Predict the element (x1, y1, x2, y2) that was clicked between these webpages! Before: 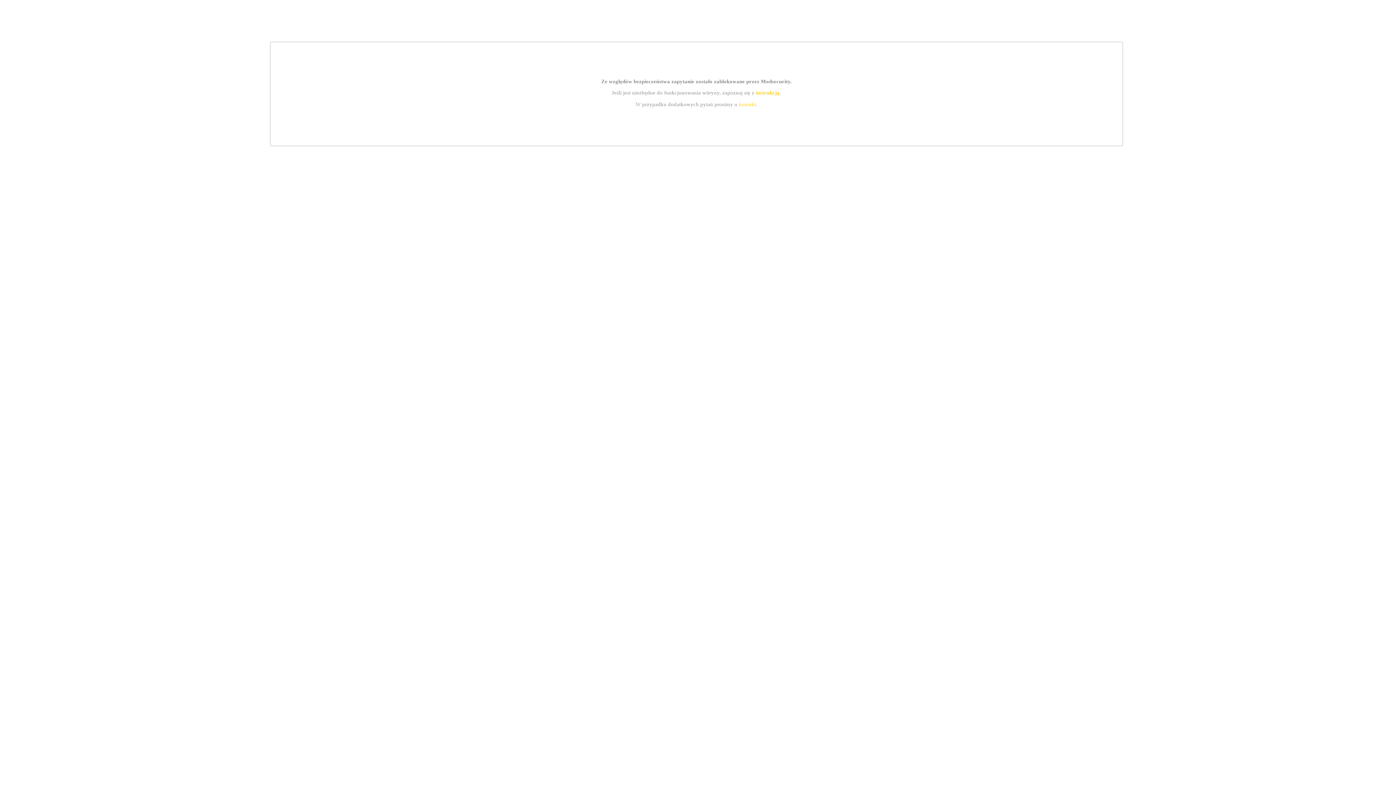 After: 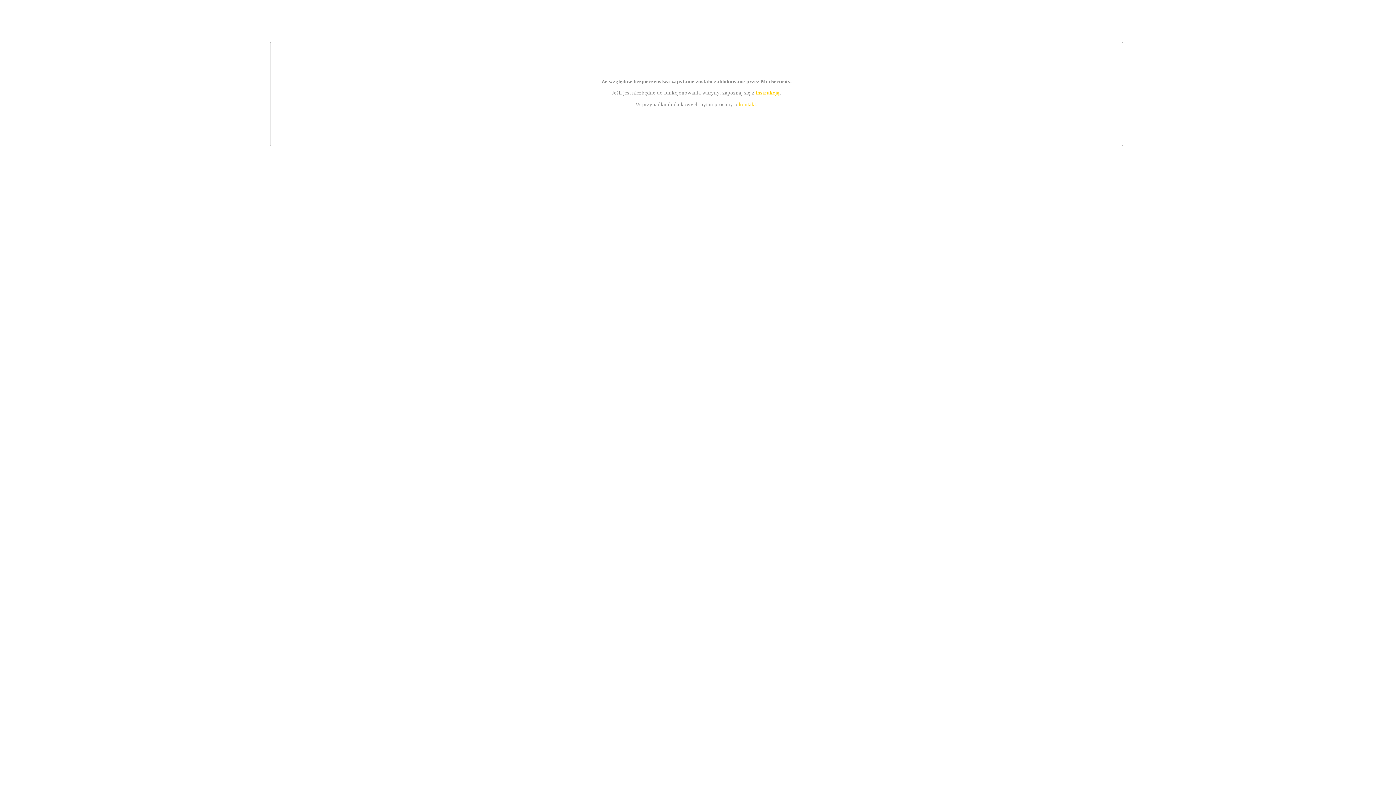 Action: label: kontakt bbox: (739, 101, 756, 107)